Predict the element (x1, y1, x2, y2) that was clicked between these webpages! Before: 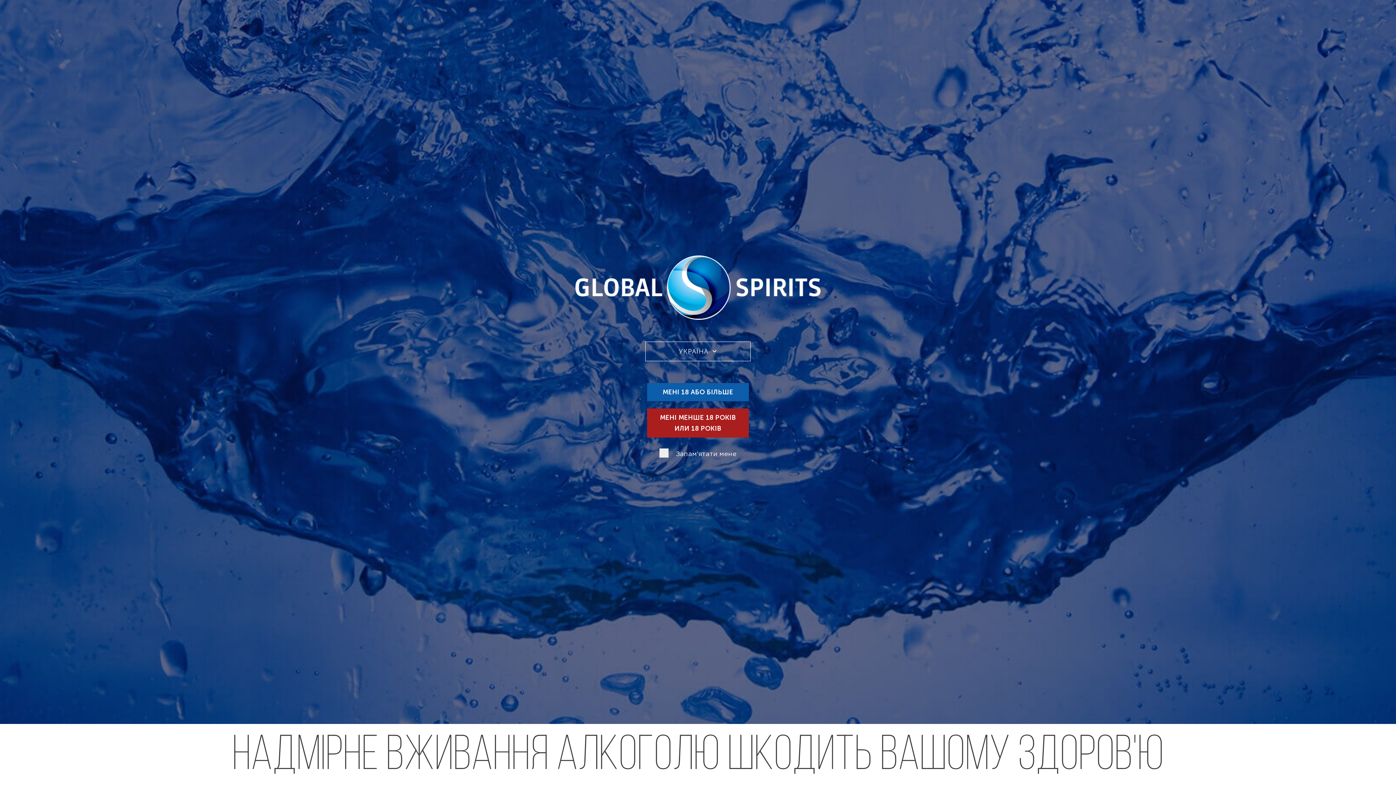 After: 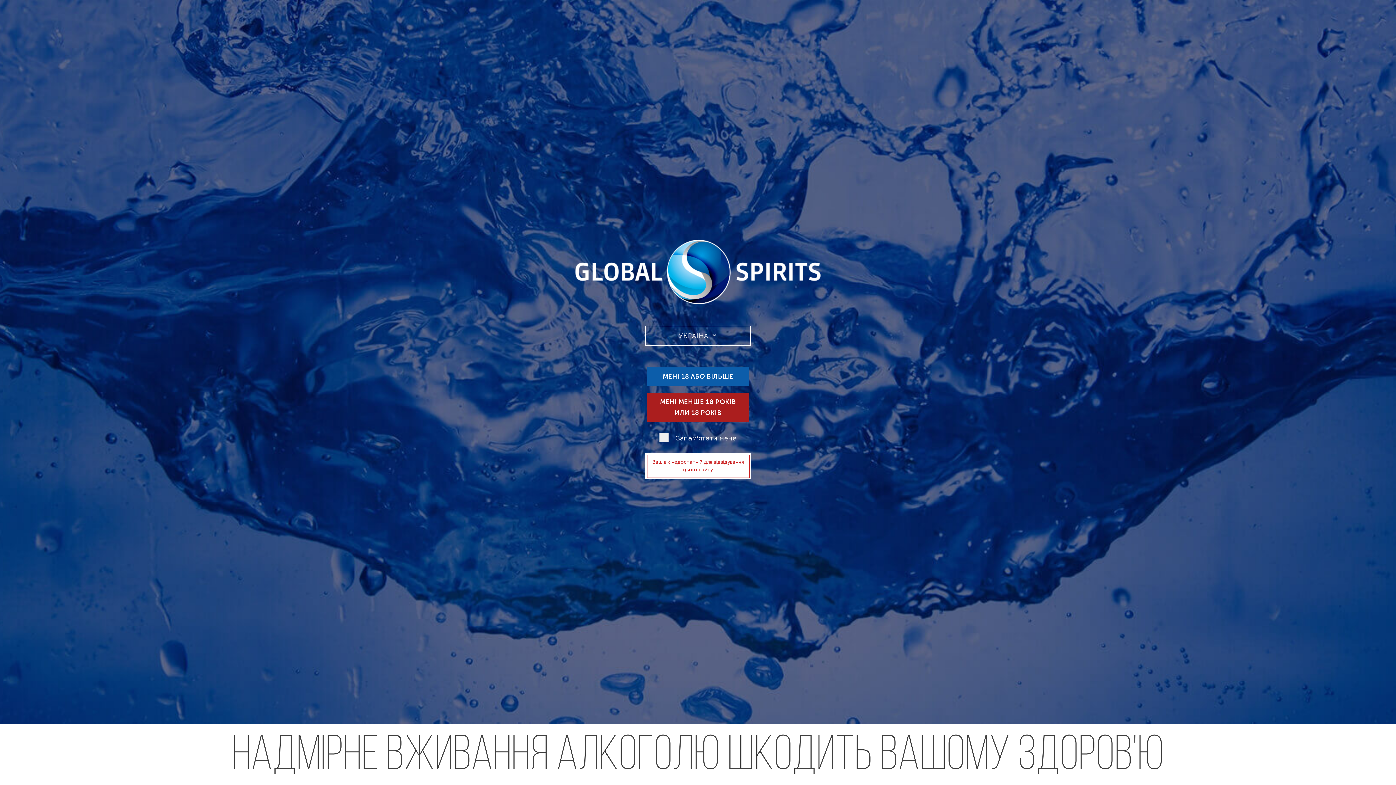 Action: bbox: (647, 408, 749, 437) label: МЕНІ МЕНШЕ 18 РОКІВ ИЛИ 18 РОКІВ